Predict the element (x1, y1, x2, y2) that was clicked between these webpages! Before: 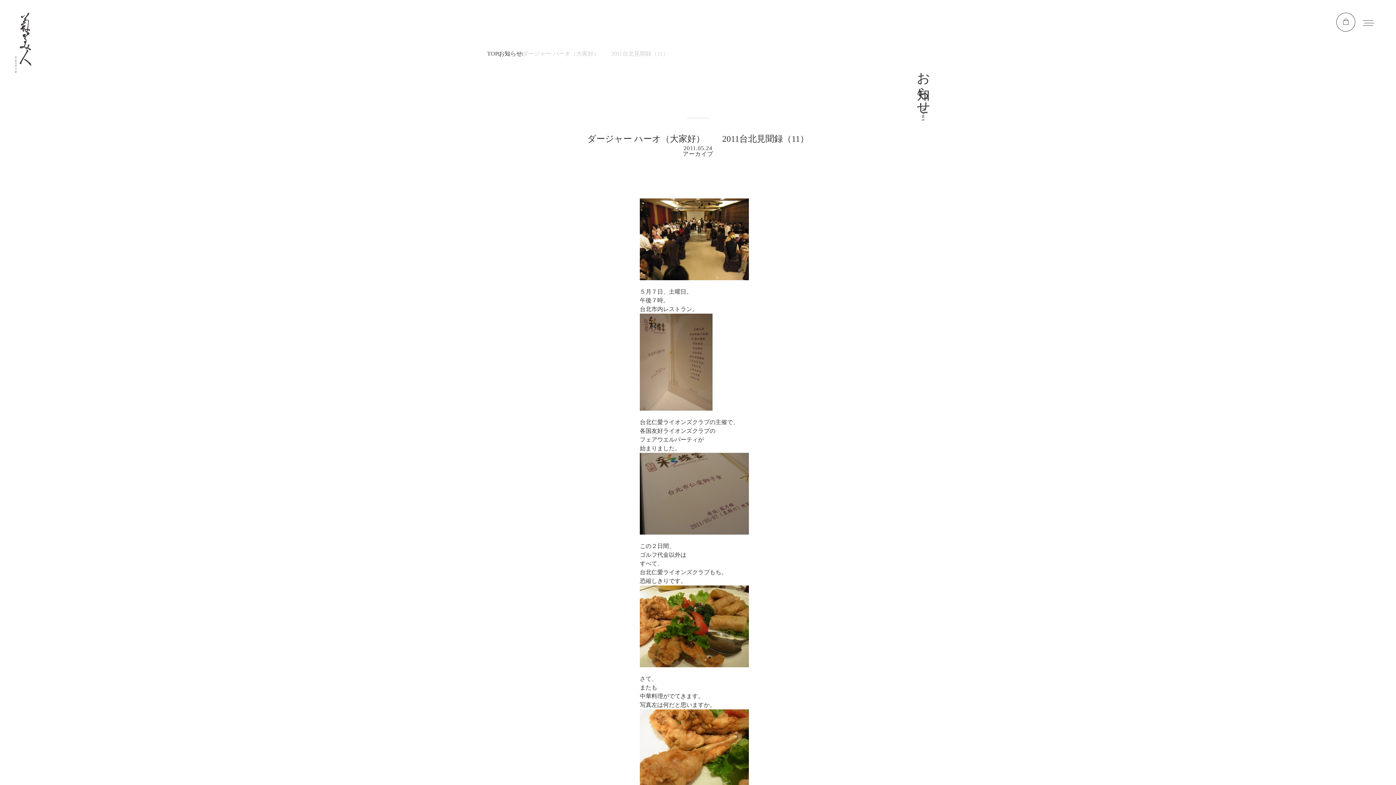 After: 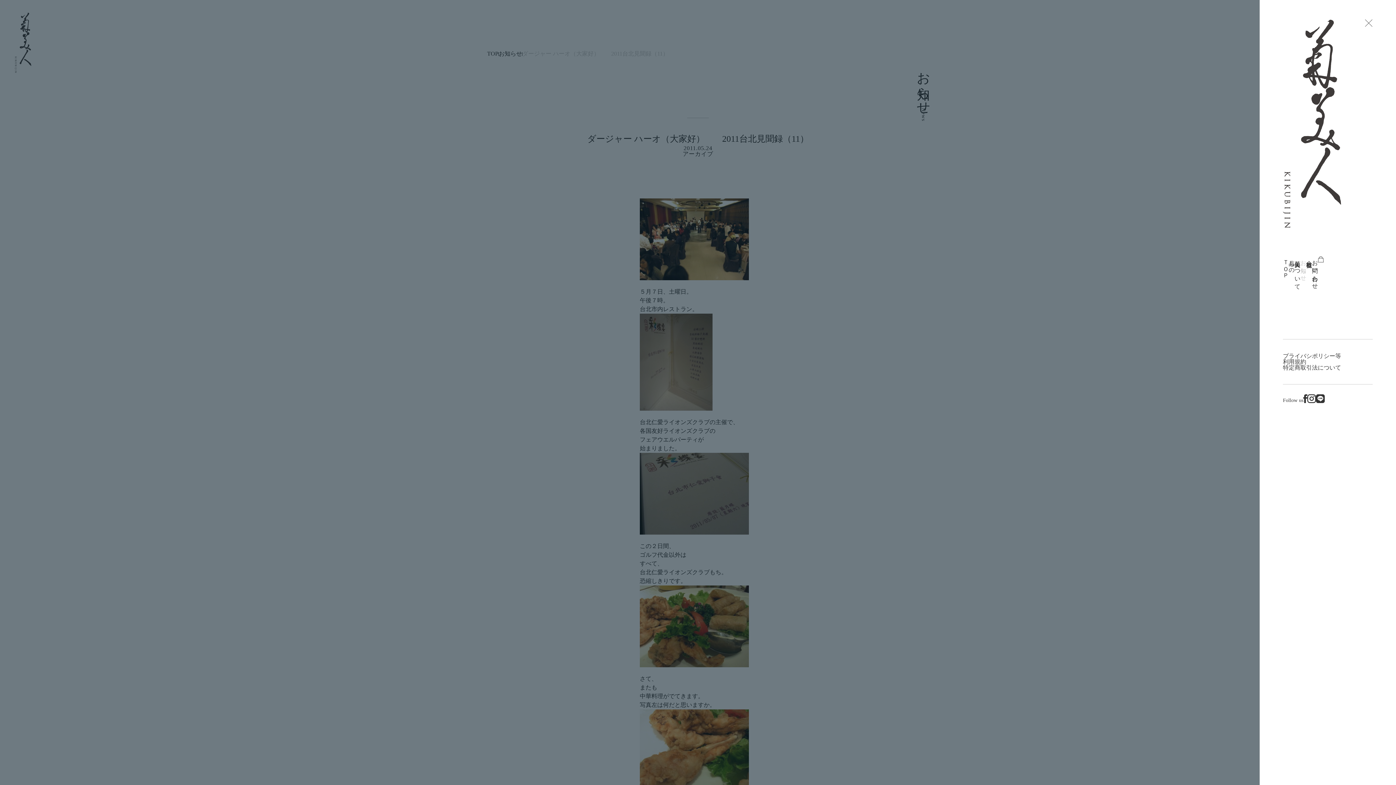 Action: bbox: (1363, 12, 1374, 31)